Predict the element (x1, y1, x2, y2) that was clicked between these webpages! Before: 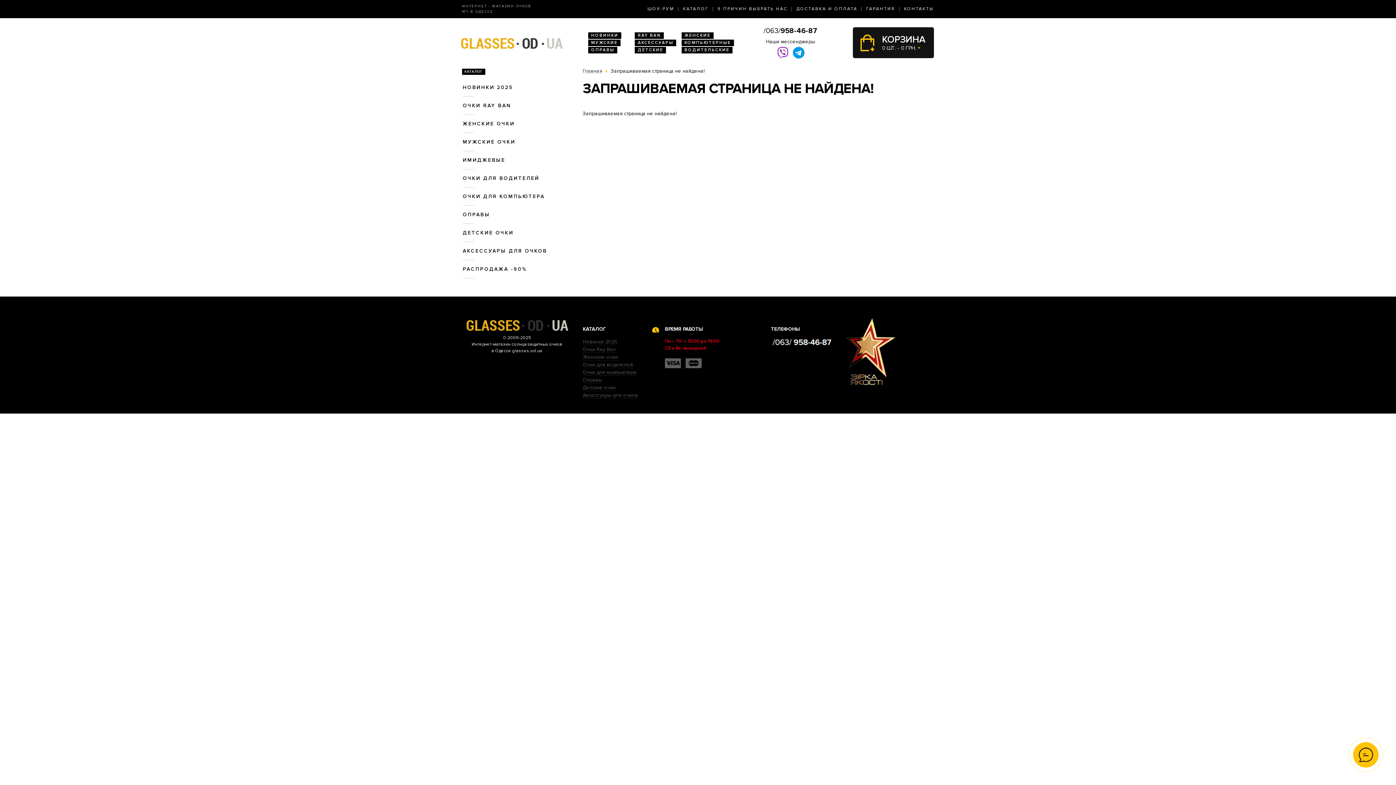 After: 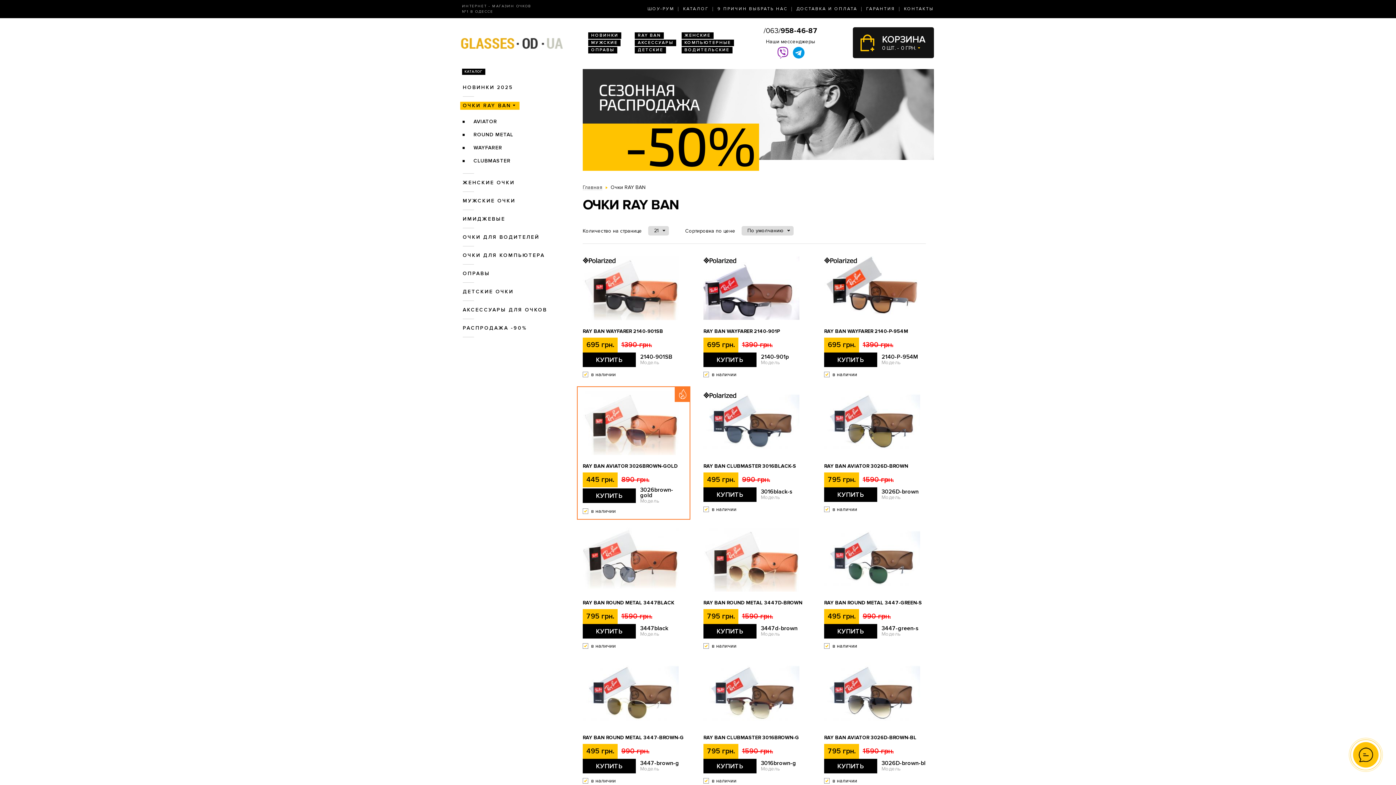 Action: bbox: (582, 346, 616, 353) label: Очки Ray Ban